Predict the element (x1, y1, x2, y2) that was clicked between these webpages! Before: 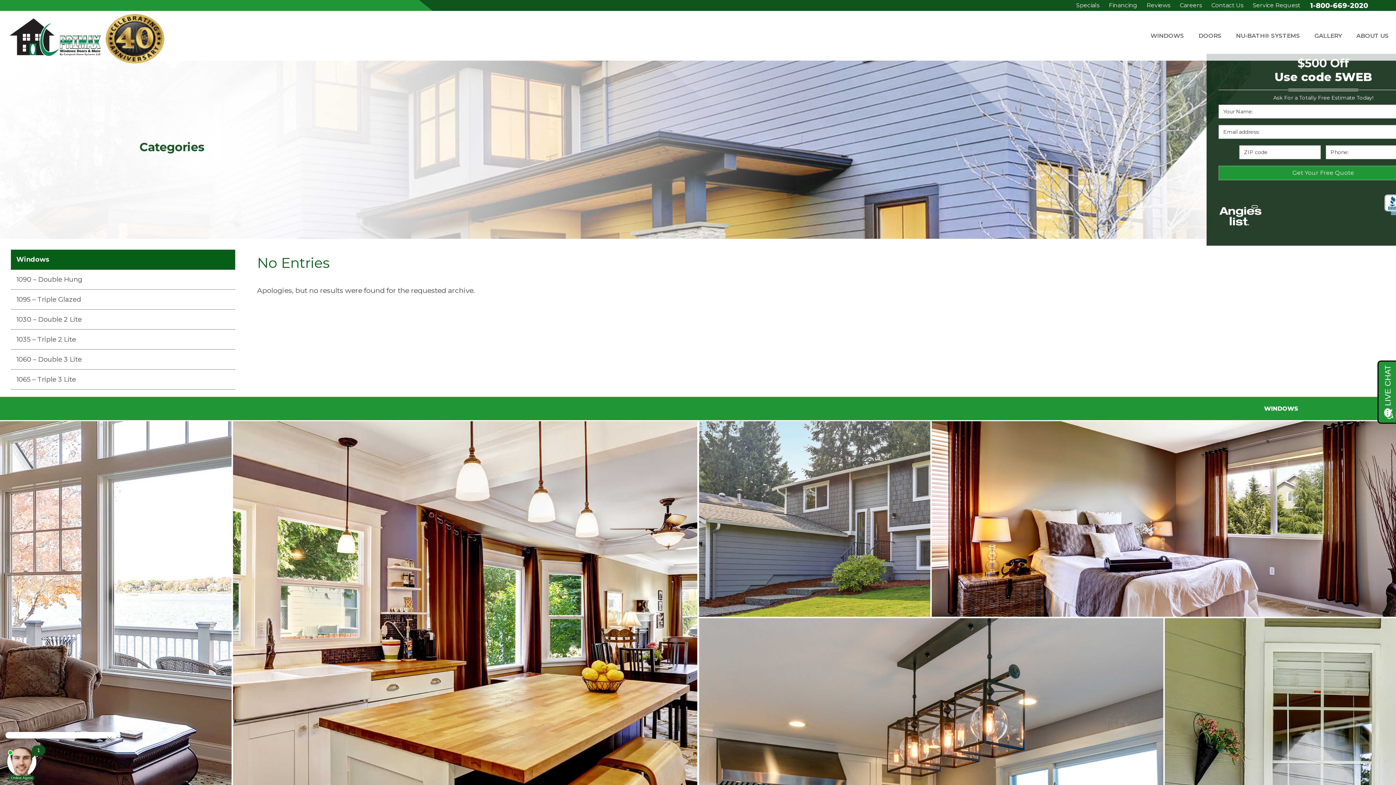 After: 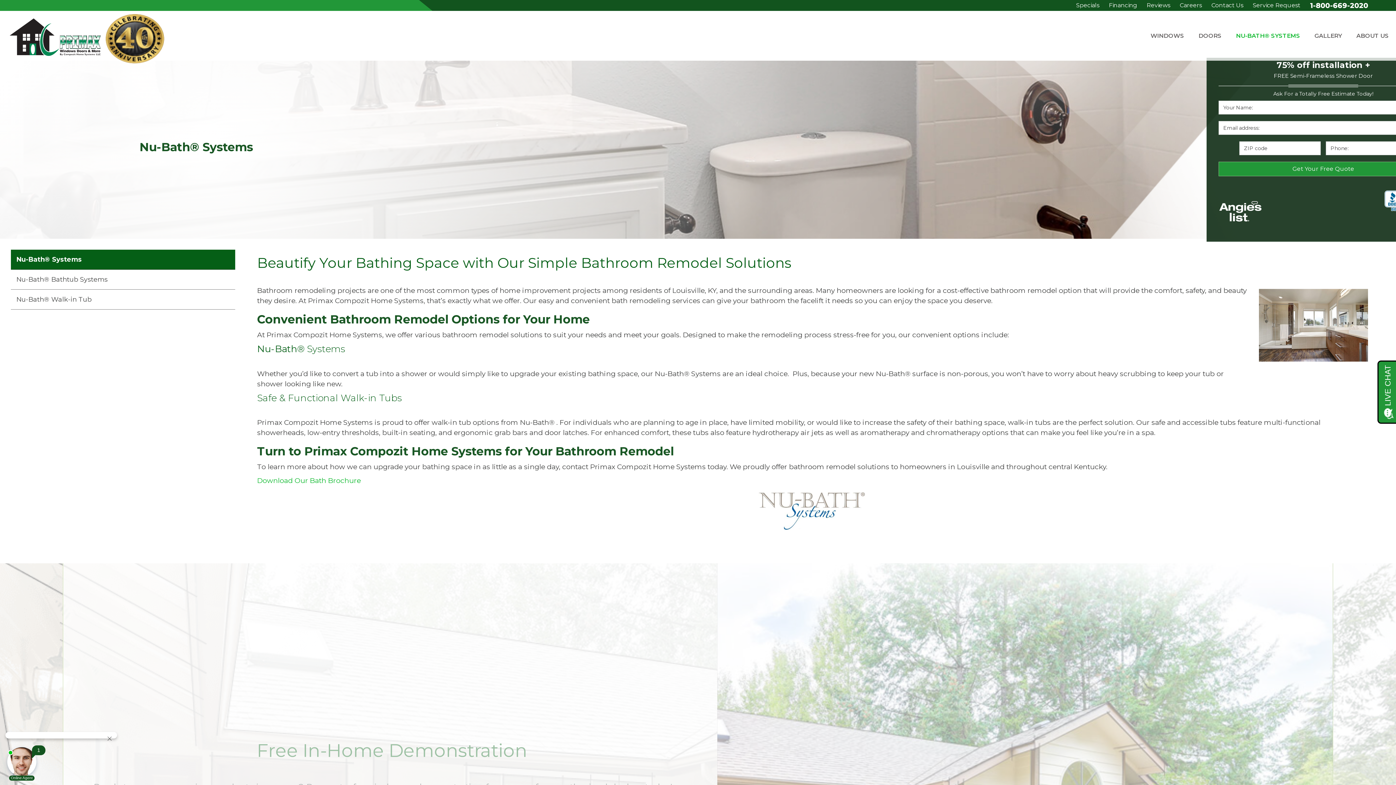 Action: bbox: (1236, 32, 1300, 39) label: NU-BATH® SYSTEMS